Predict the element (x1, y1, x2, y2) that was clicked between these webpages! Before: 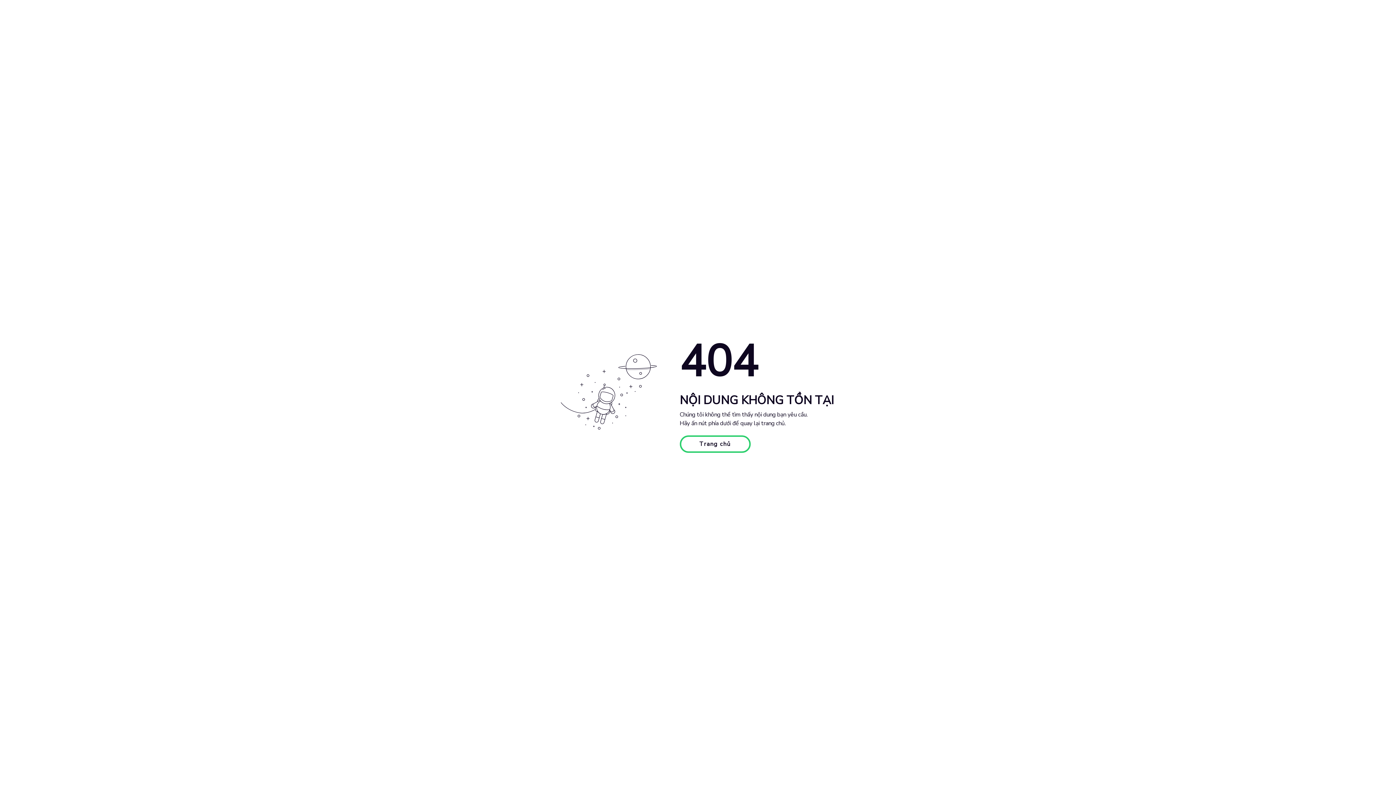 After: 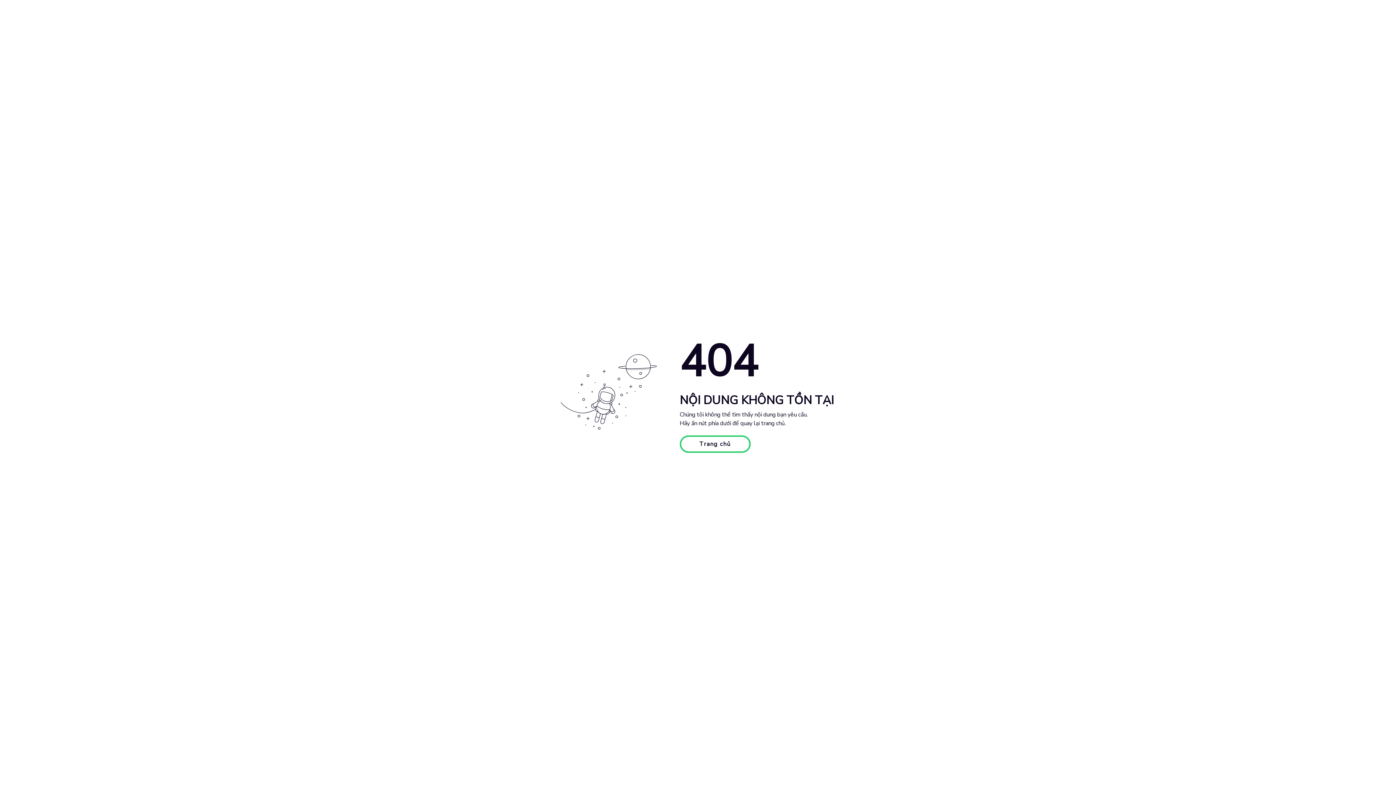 Action: label: Trang chủ bbox: (679, 435, 750, 453)